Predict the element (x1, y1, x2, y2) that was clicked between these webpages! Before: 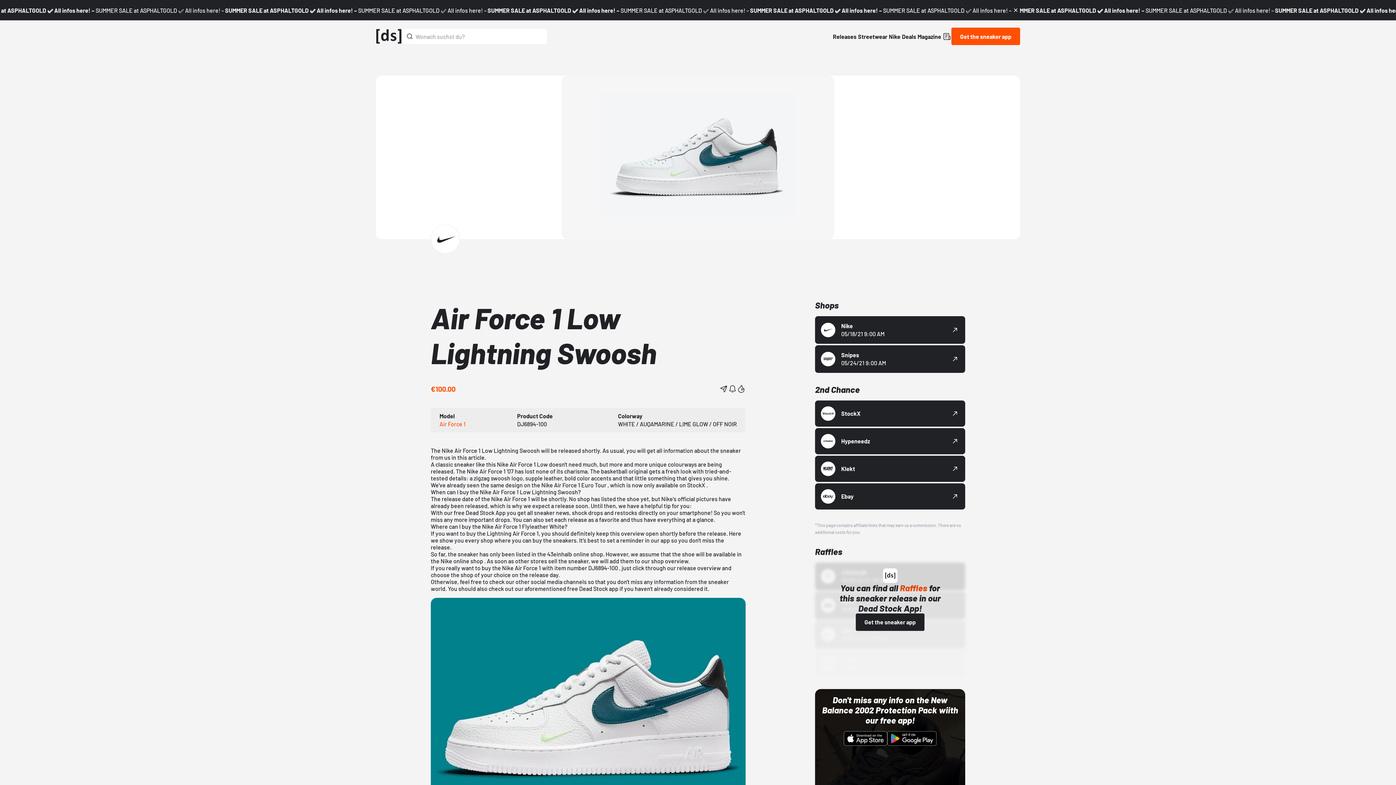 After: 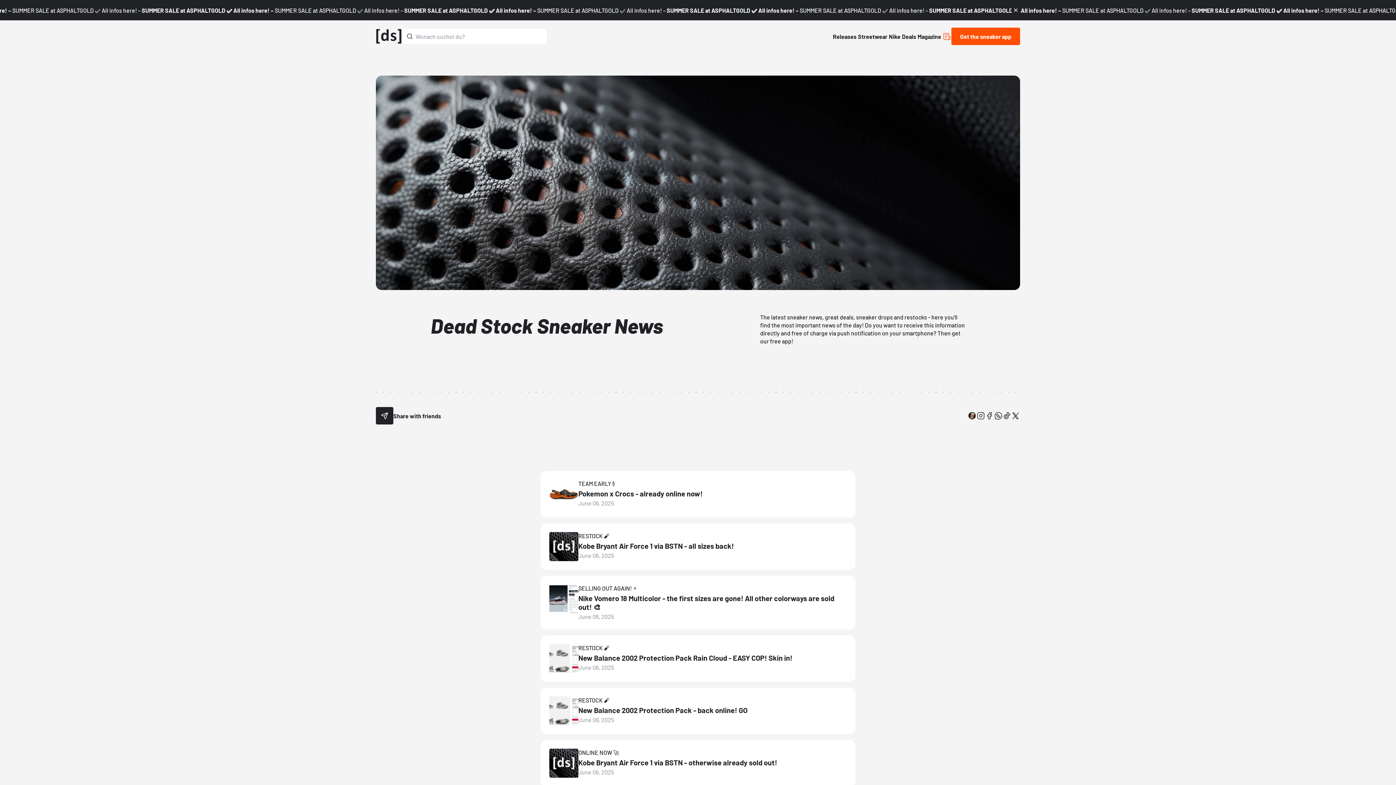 Action: label: Link to News bbox: (942, 32, 951, 40)